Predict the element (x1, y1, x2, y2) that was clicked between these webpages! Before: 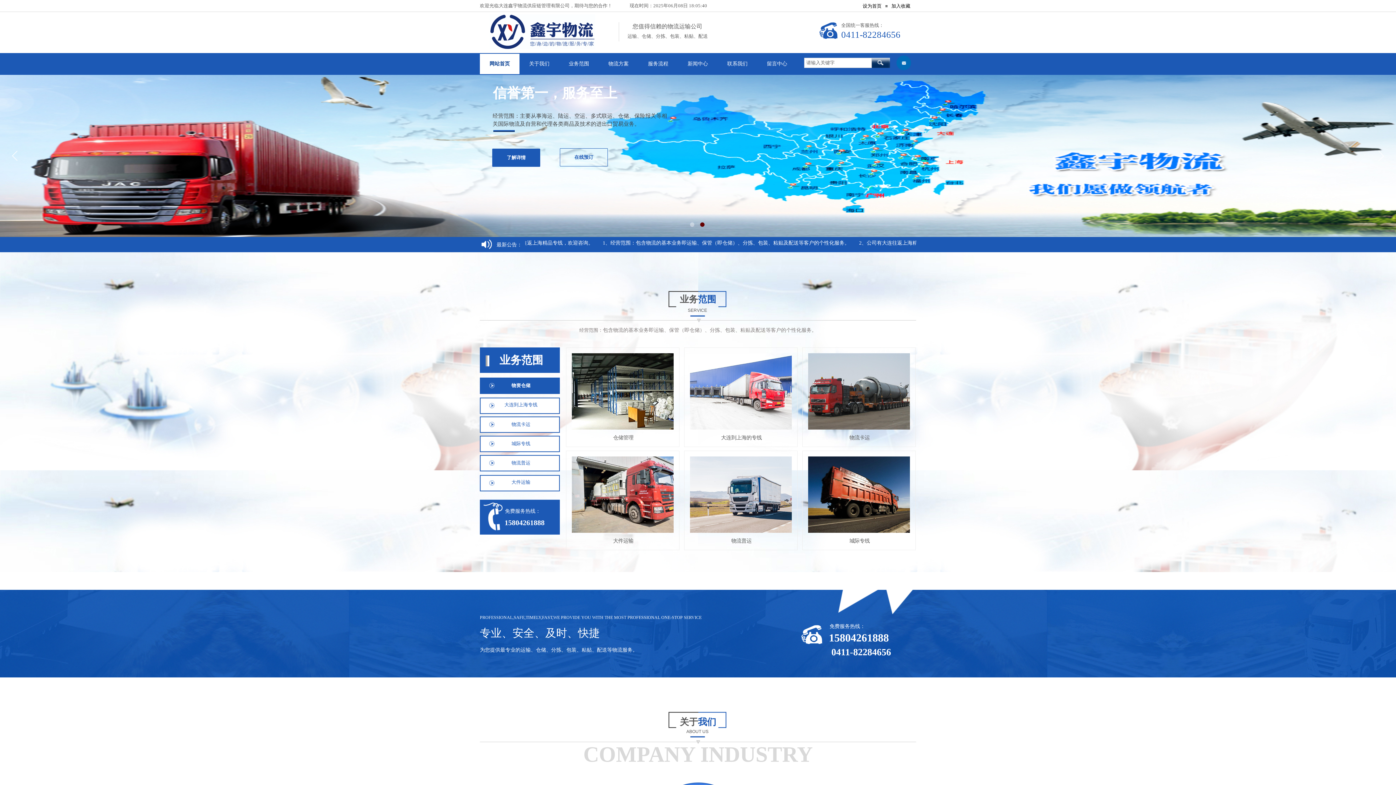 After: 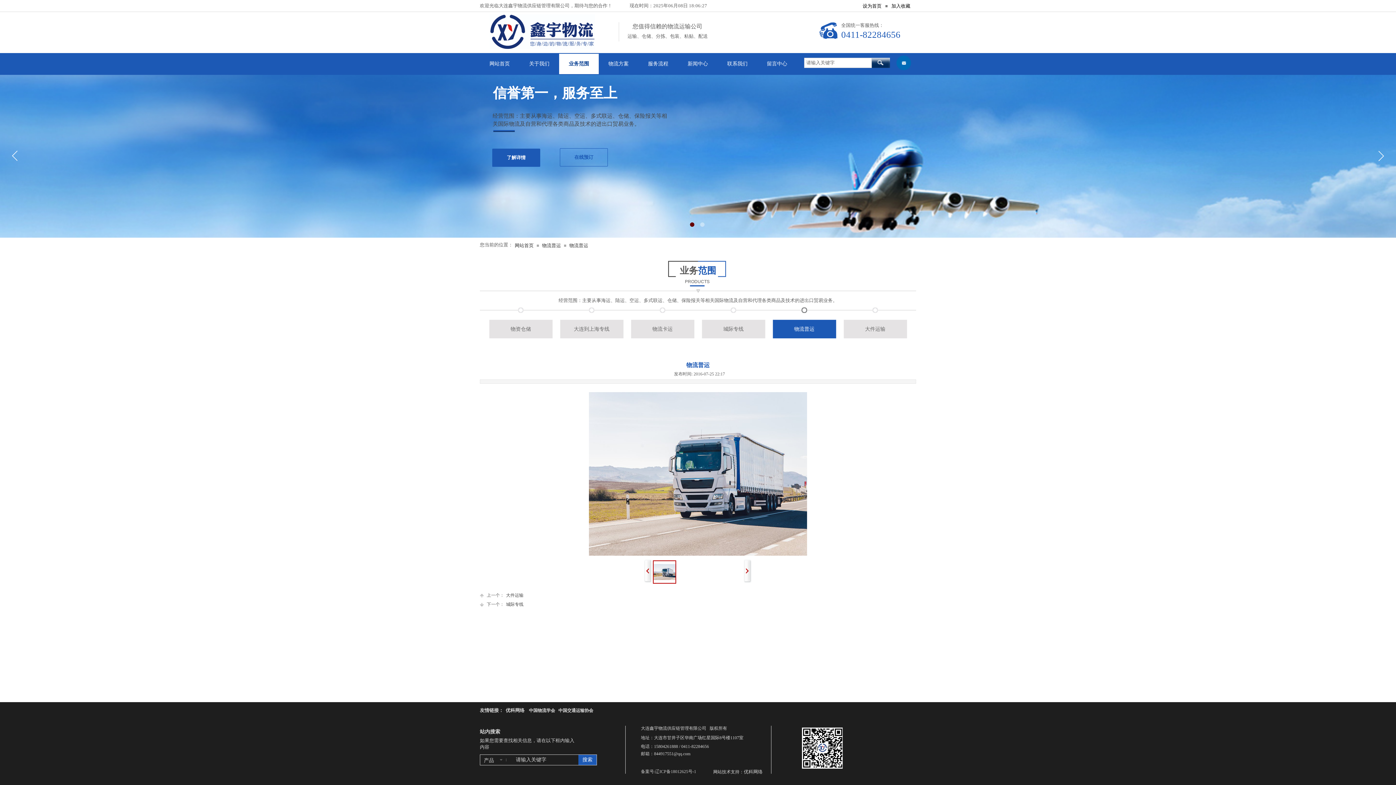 Action: label: 物流普运 bbox: (692, 537, 790, 544)